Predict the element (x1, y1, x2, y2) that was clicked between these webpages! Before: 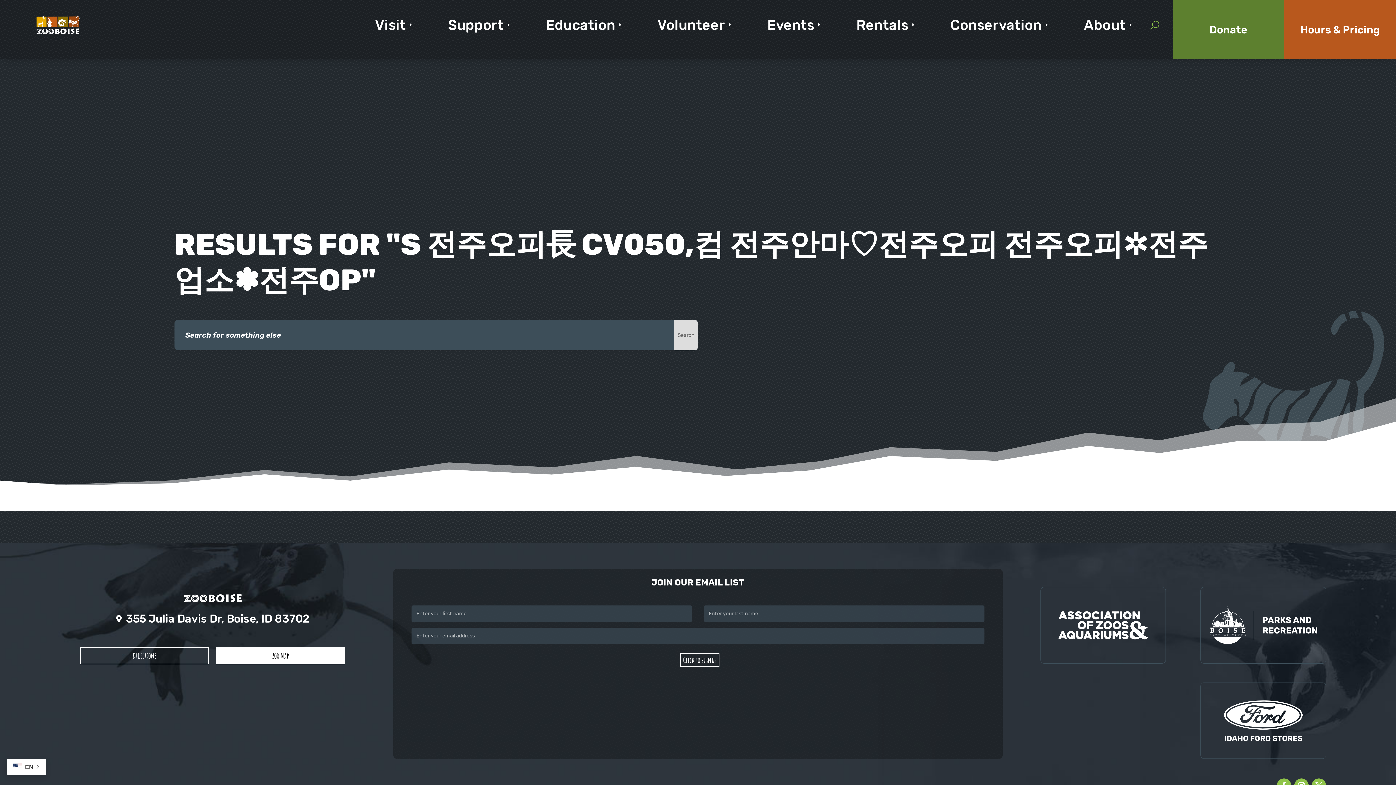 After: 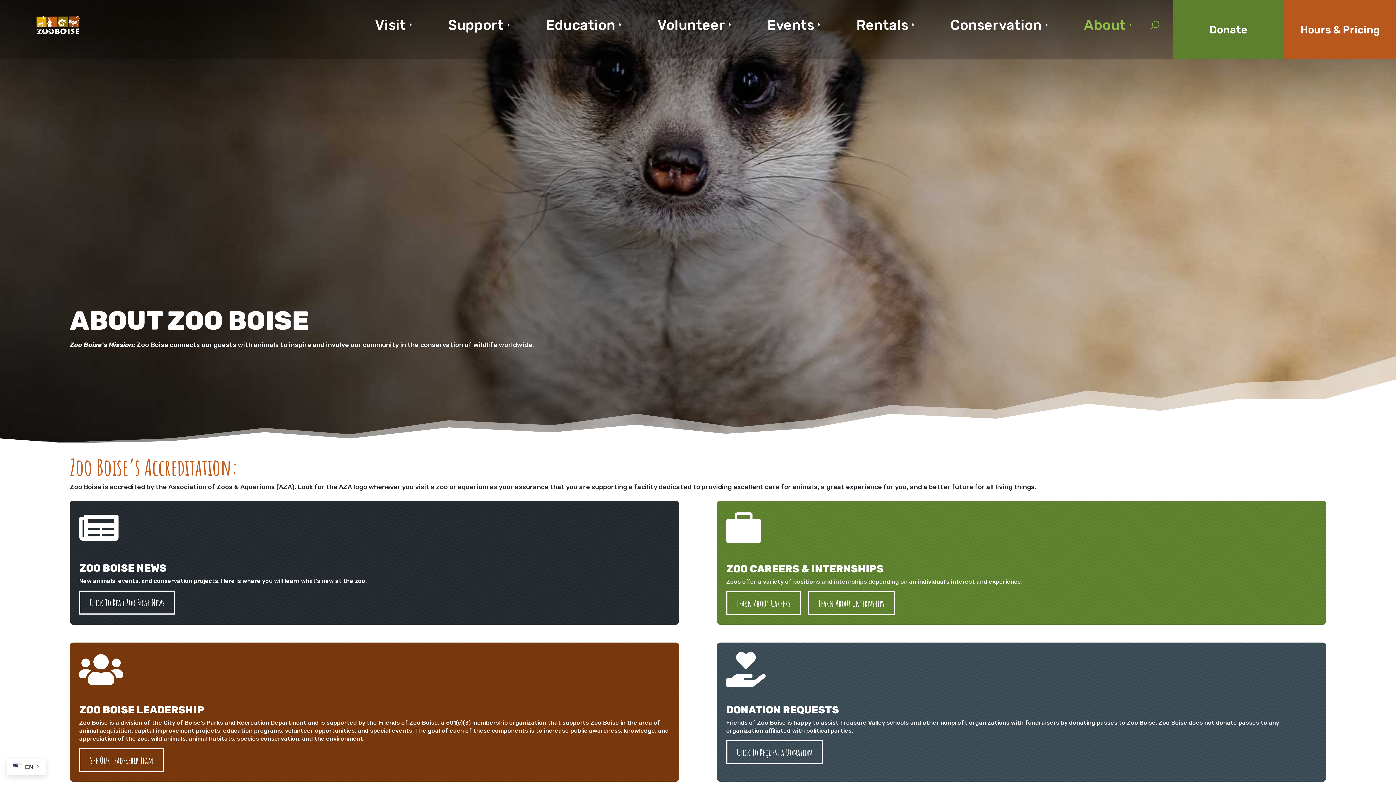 Action: label: About bbox: (1084, 0, 1133, 50)